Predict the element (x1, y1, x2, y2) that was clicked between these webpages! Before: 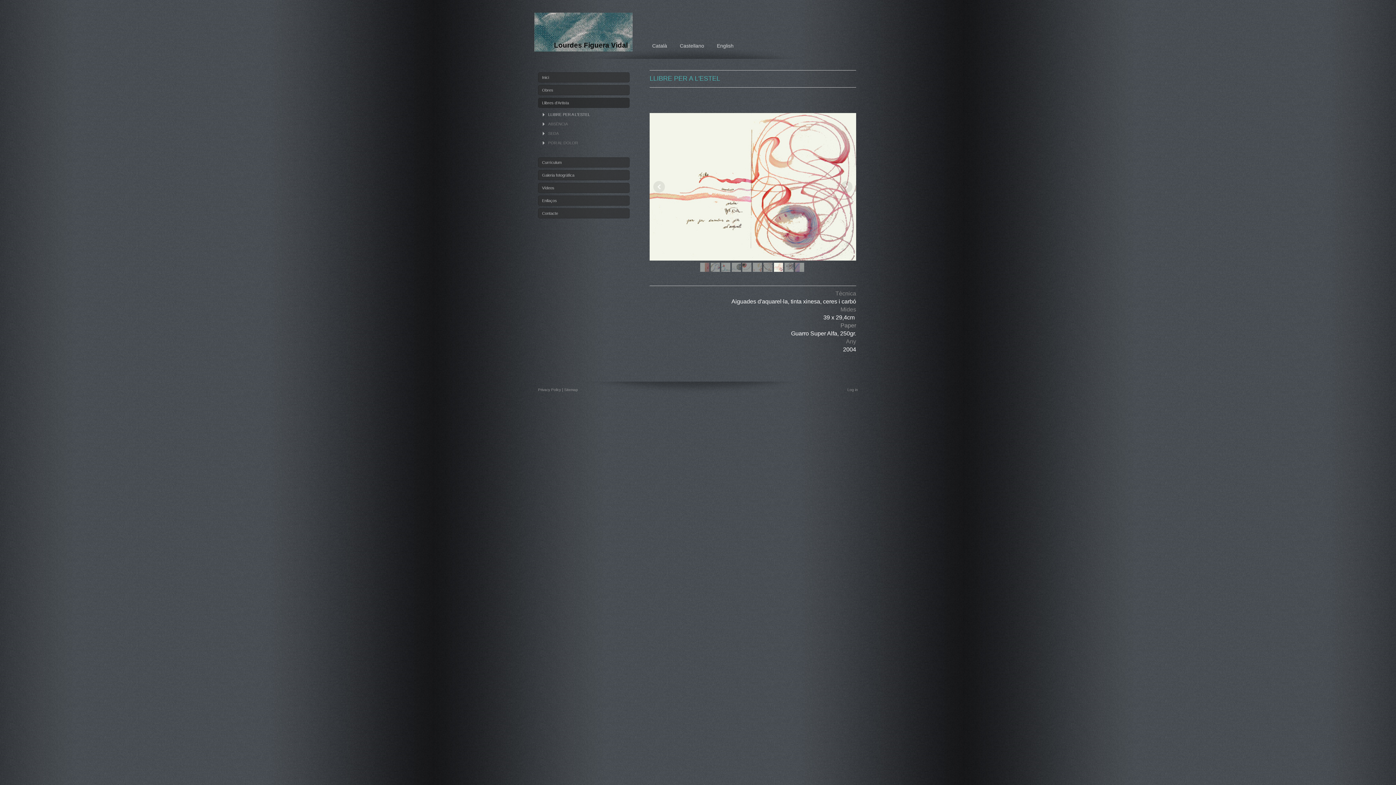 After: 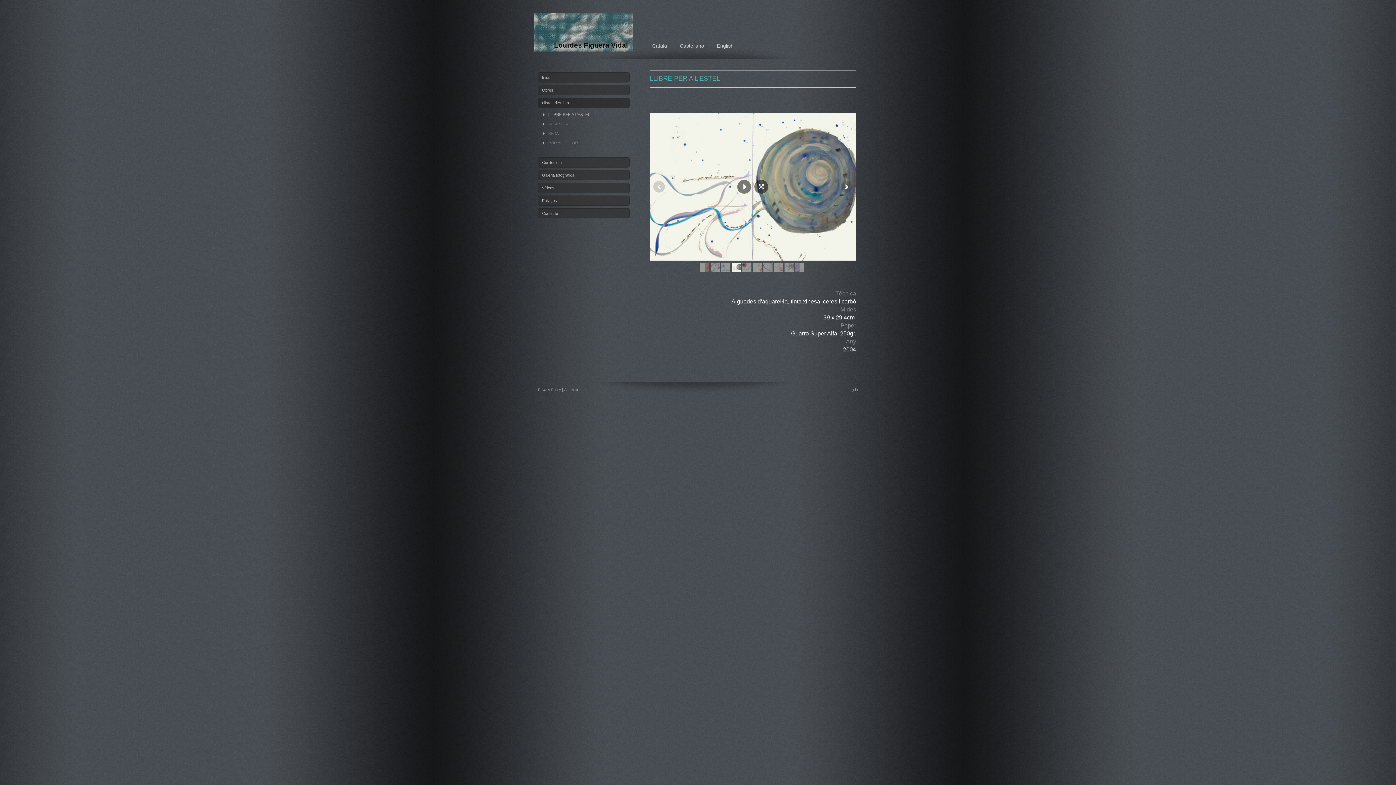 Action: bbox: (732, 262, 741, 272)